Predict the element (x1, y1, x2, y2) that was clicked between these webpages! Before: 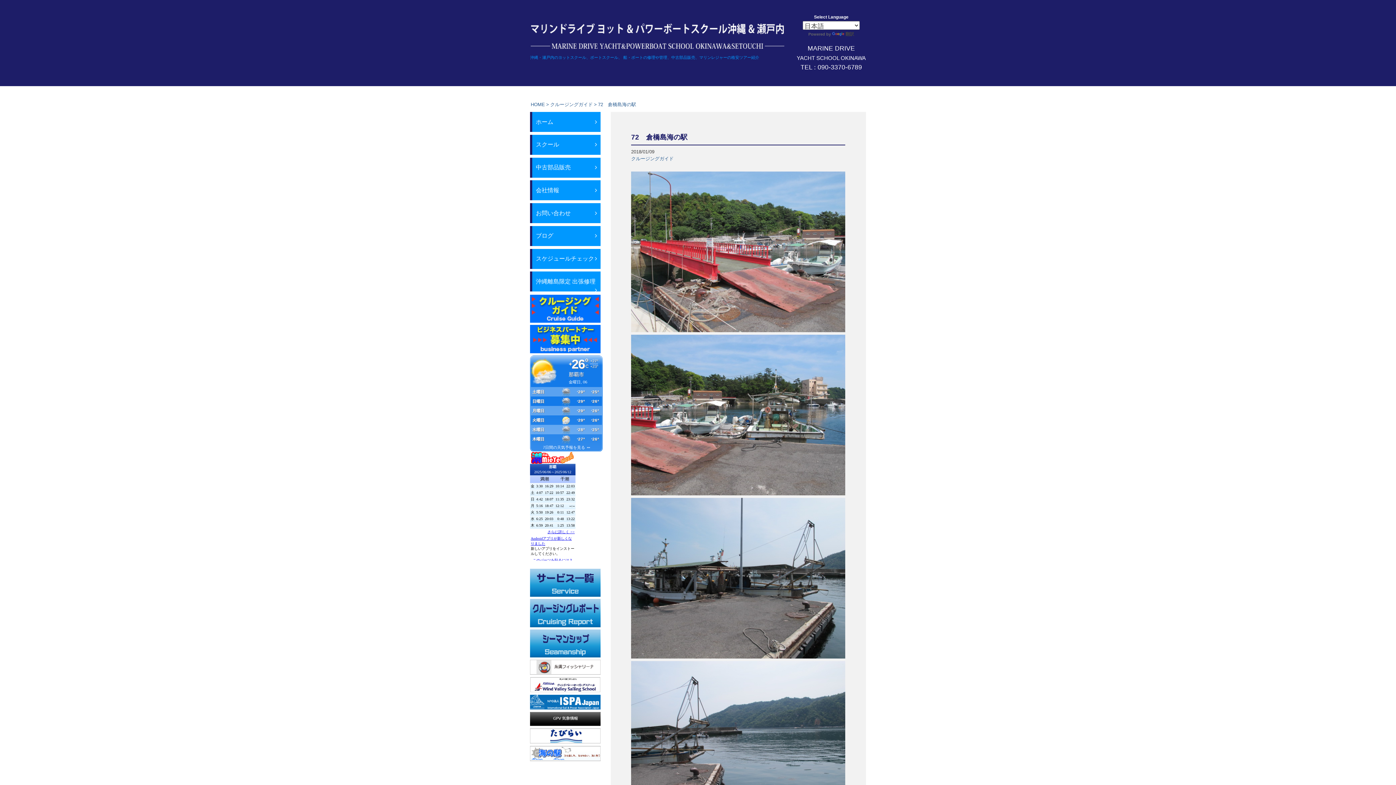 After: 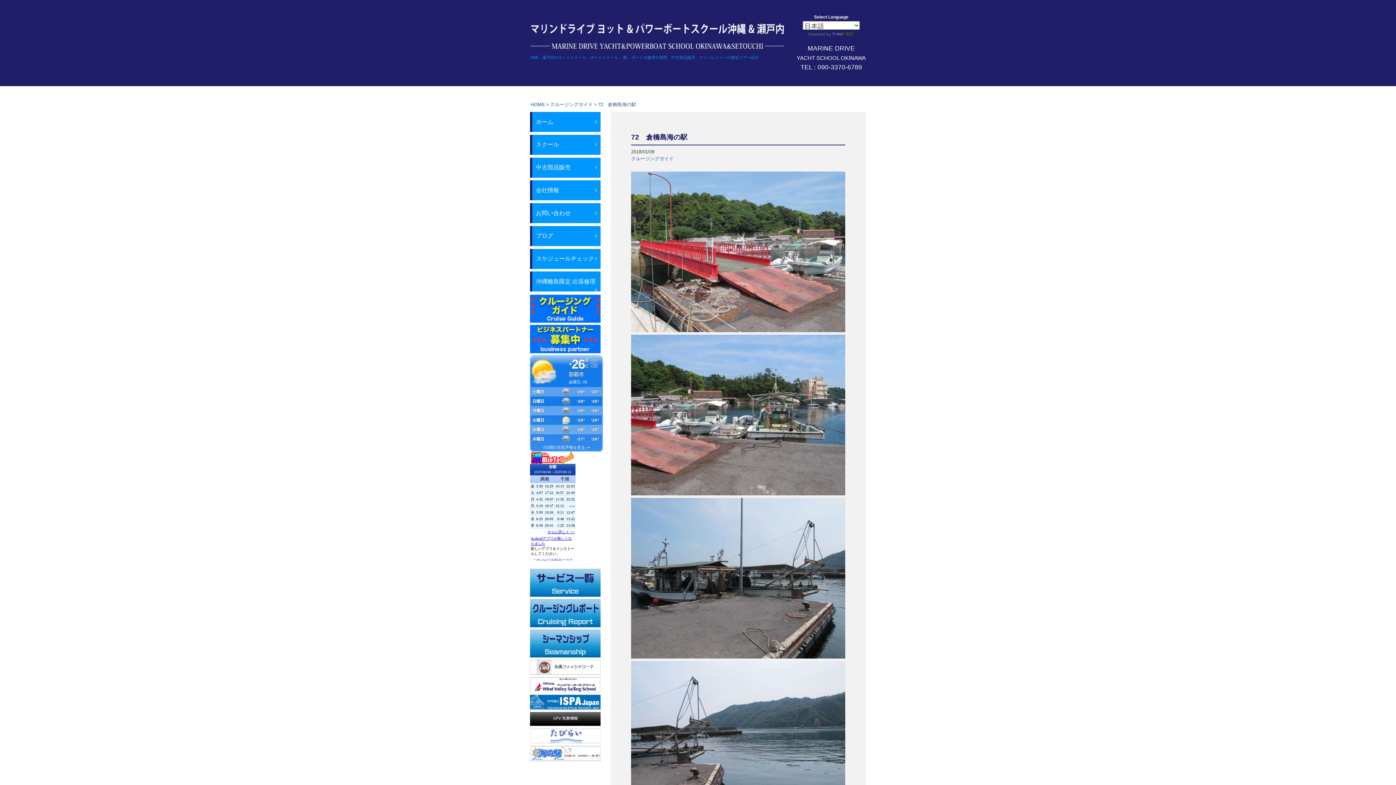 Action: bbox: (530, 739, 600, 745)